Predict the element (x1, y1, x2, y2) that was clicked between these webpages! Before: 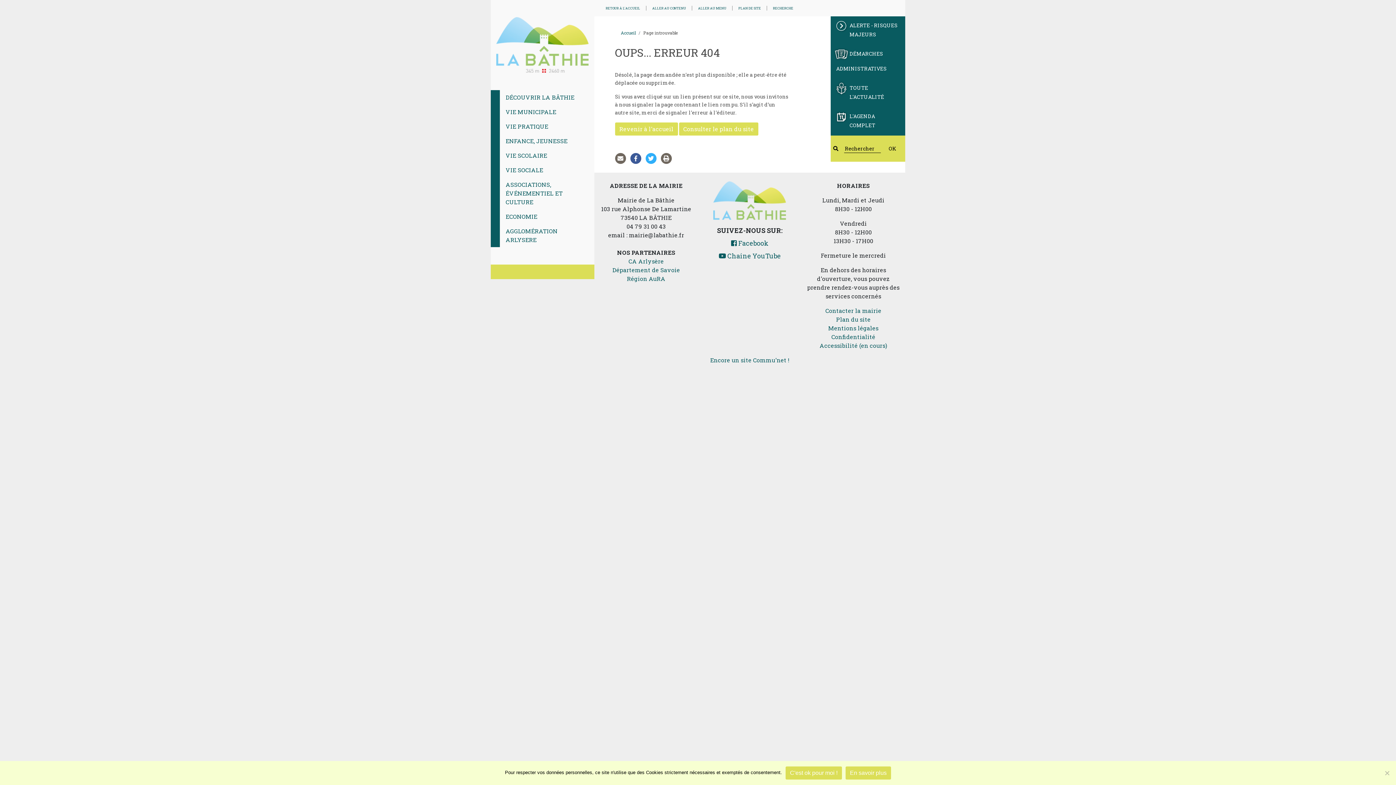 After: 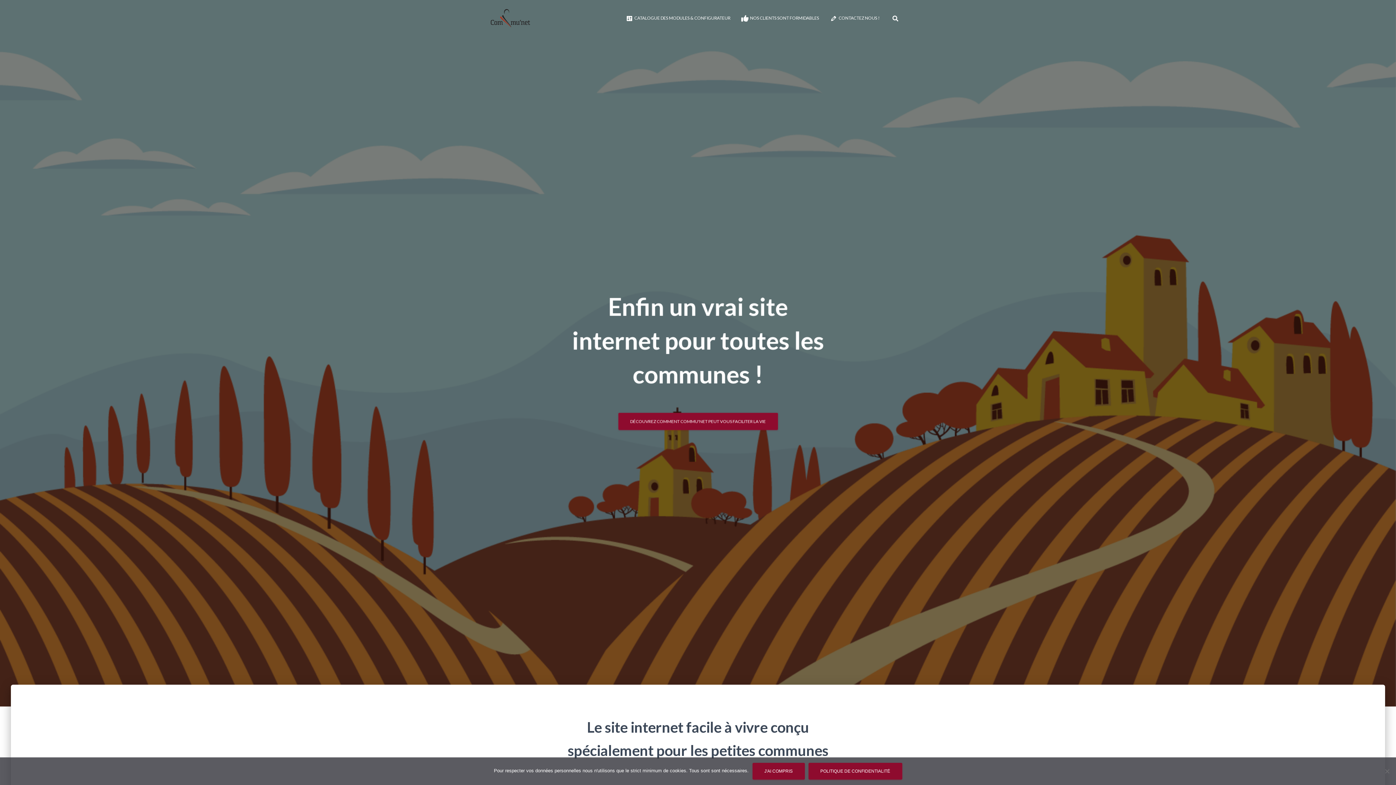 Action: bbox: (710, 356, 789, 364) label: Encore un site Commu'net !